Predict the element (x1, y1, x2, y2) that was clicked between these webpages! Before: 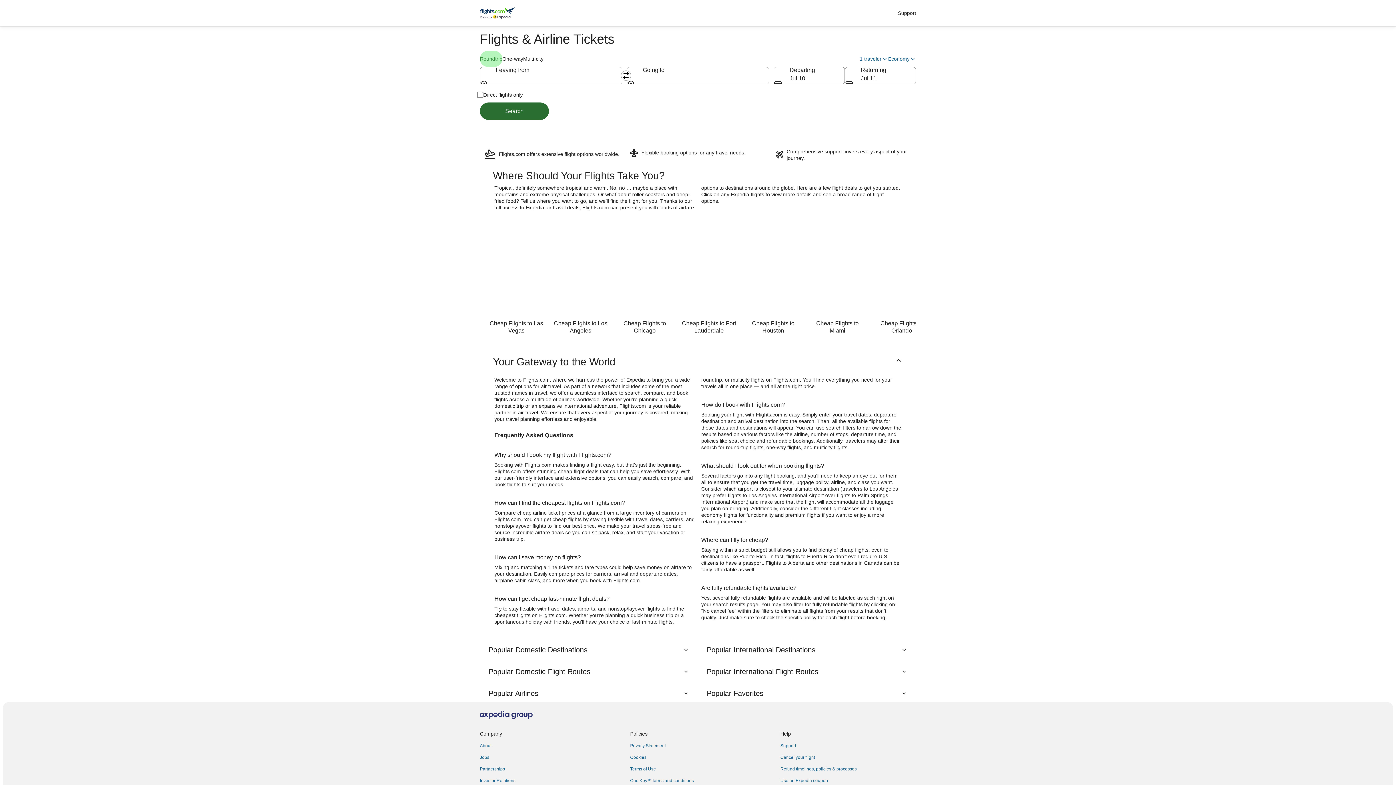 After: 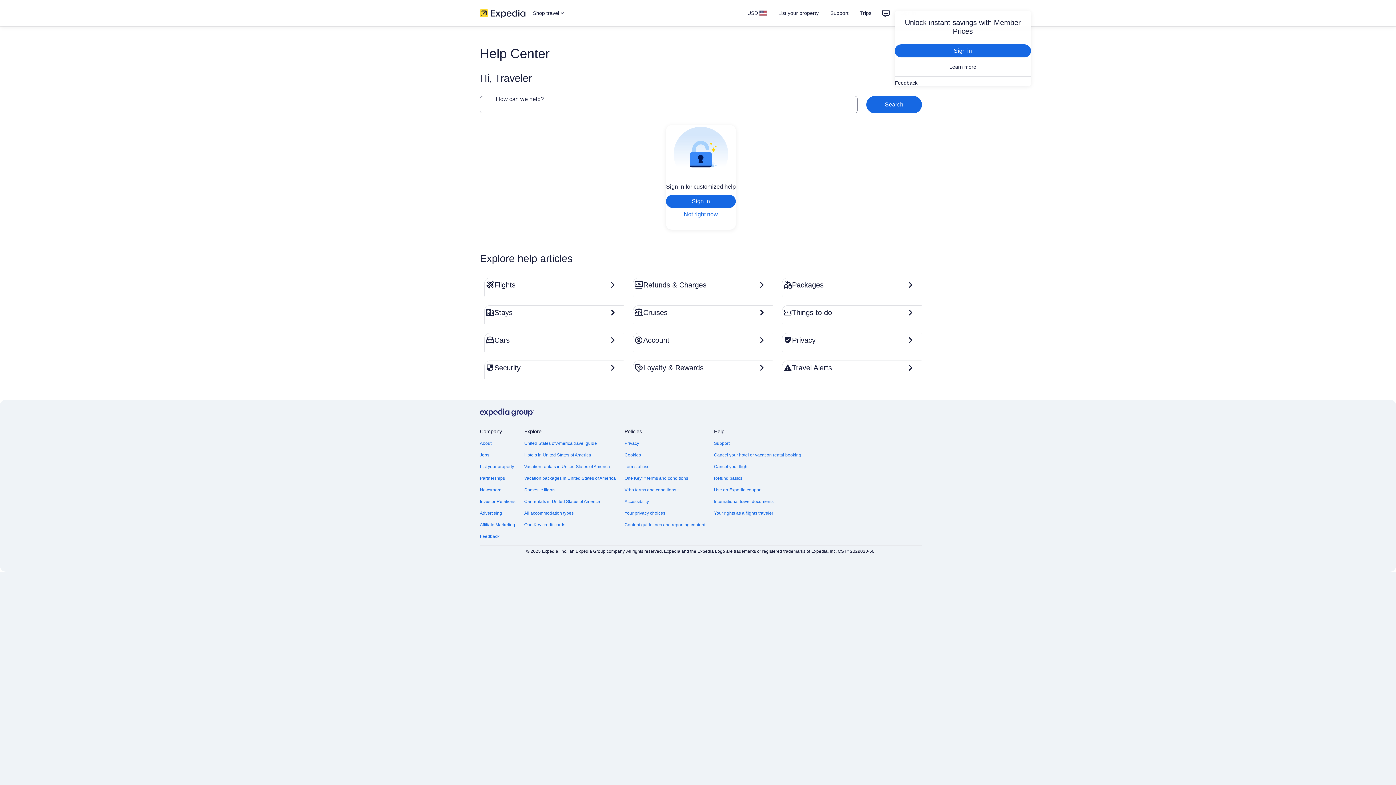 Action: bbox: (780, 743, 922, 749) label: Support